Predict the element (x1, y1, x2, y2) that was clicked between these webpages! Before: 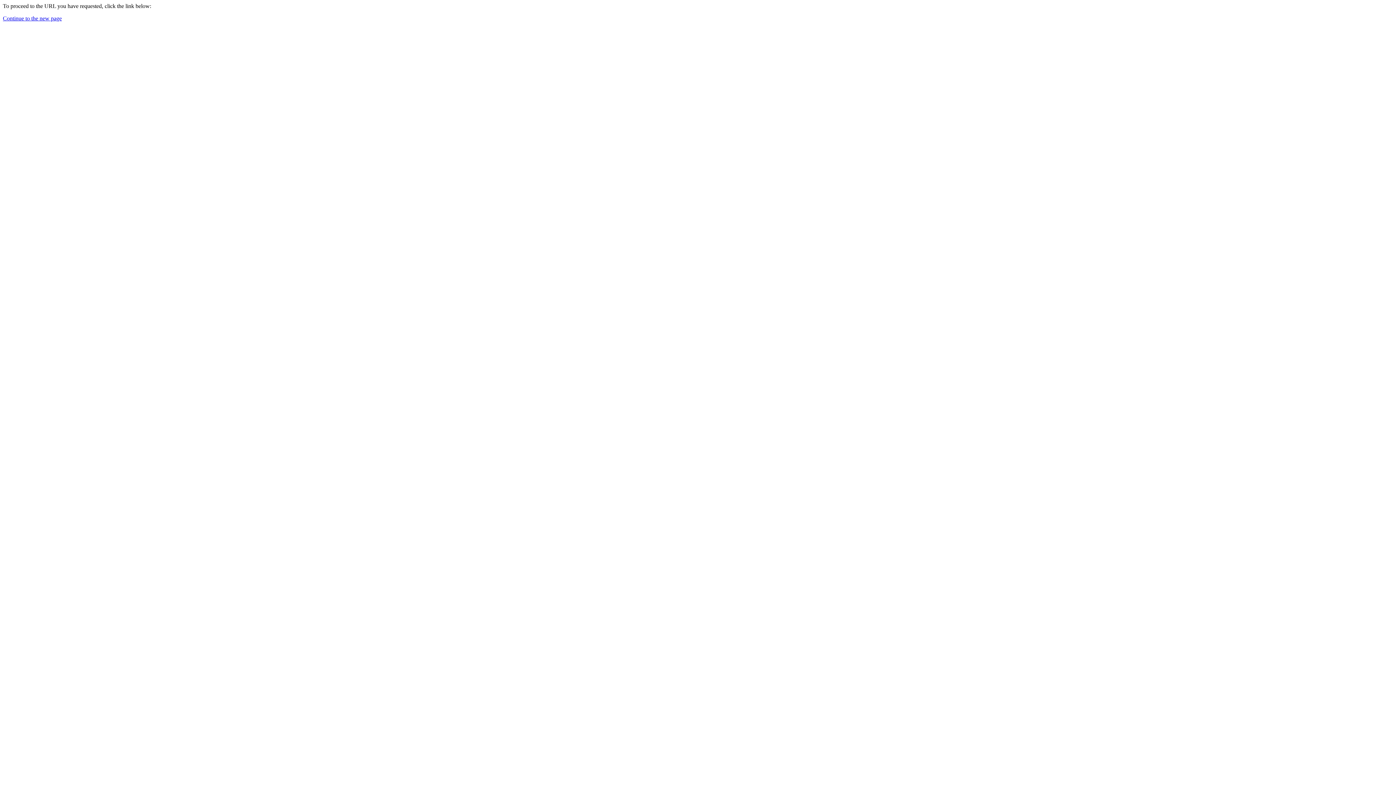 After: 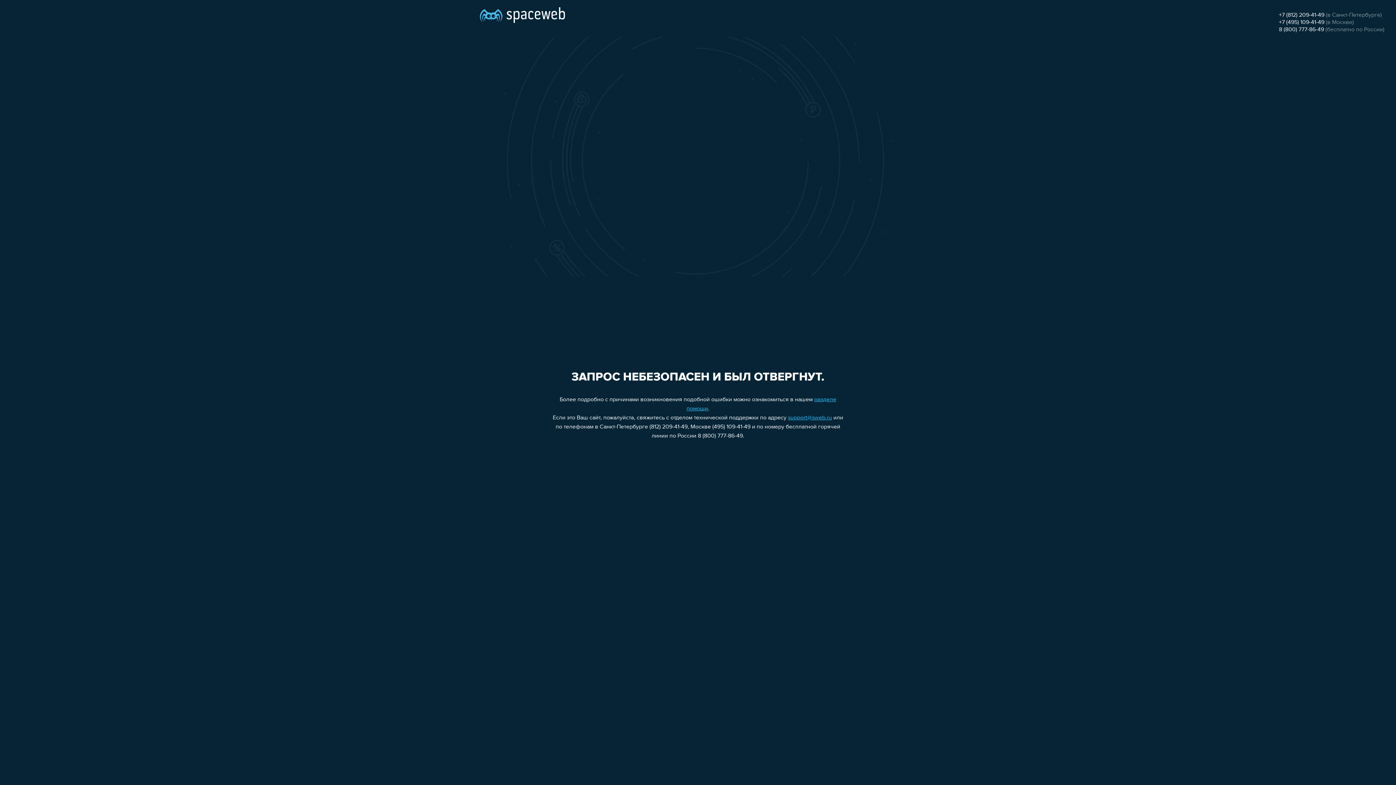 Action: bbox: (2, 15, 61, 21) label: Continue to the new page